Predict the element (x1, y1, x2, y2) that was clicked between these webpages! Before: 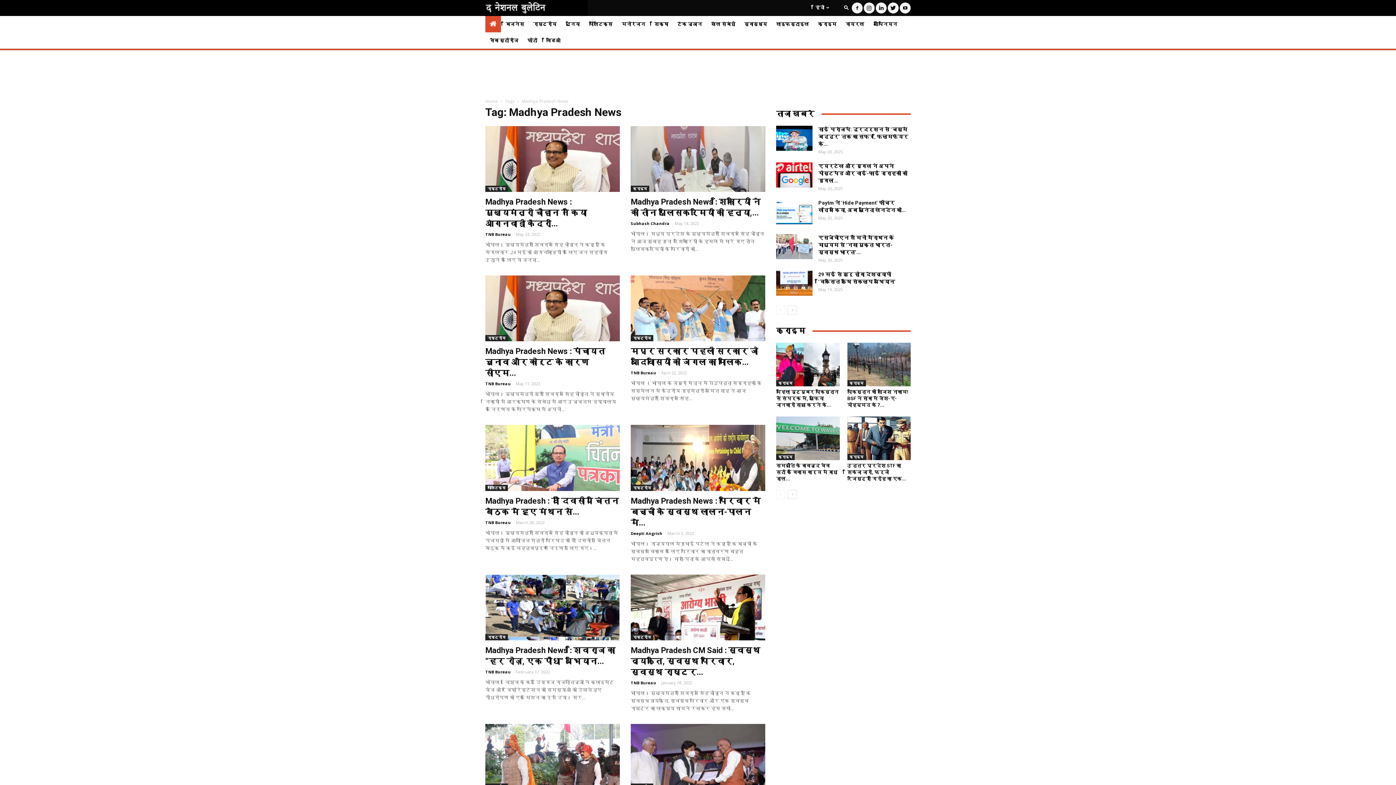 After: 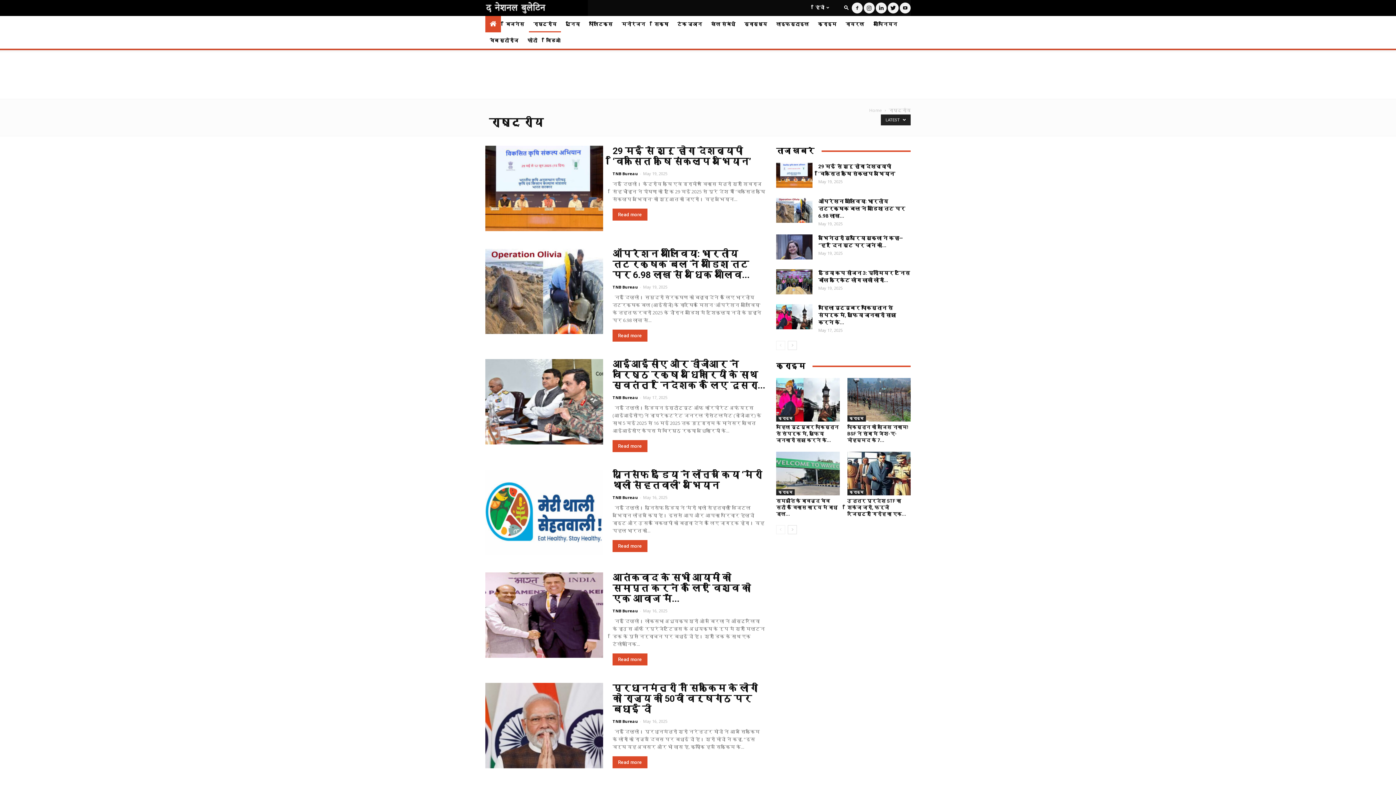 Action: bbox: (630, 335, 653, 341) label: राष्ट्रीय